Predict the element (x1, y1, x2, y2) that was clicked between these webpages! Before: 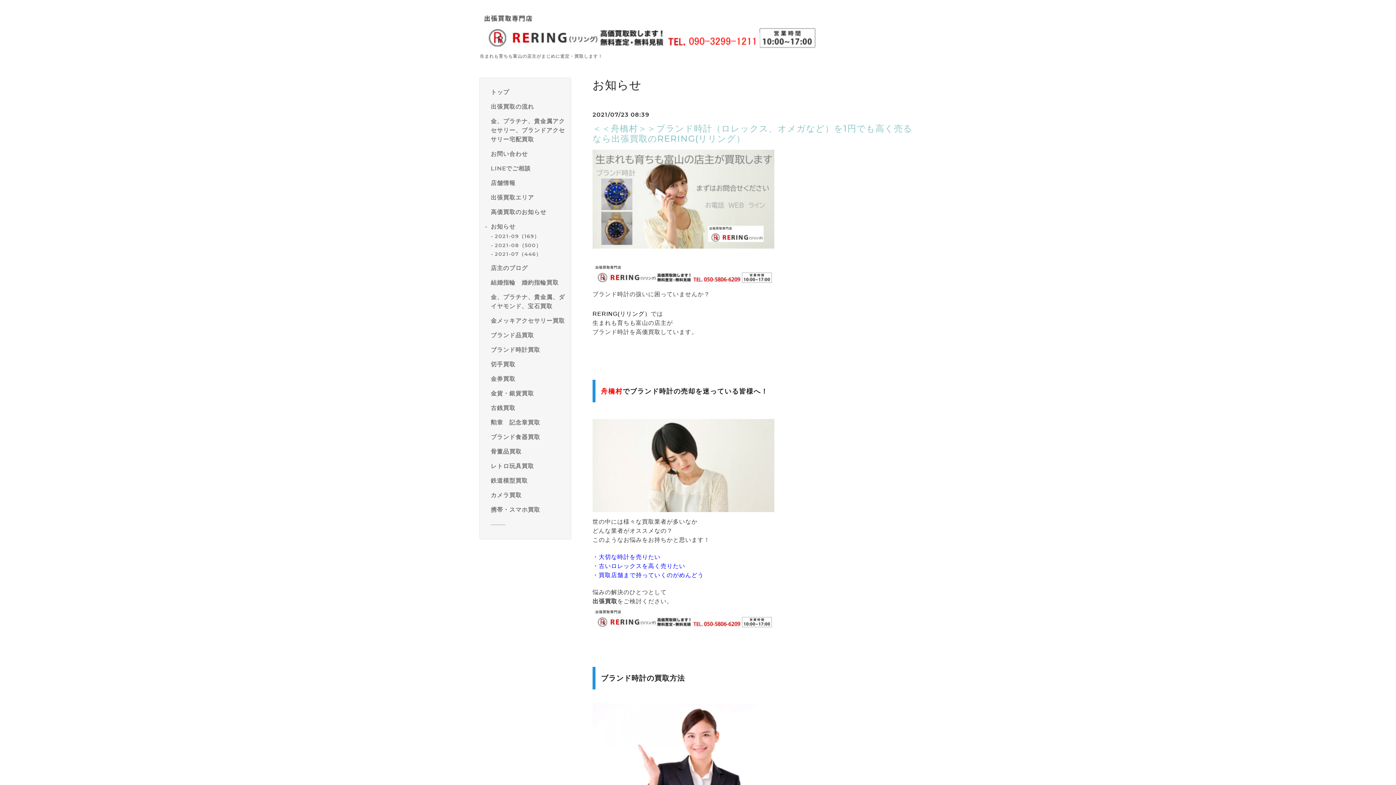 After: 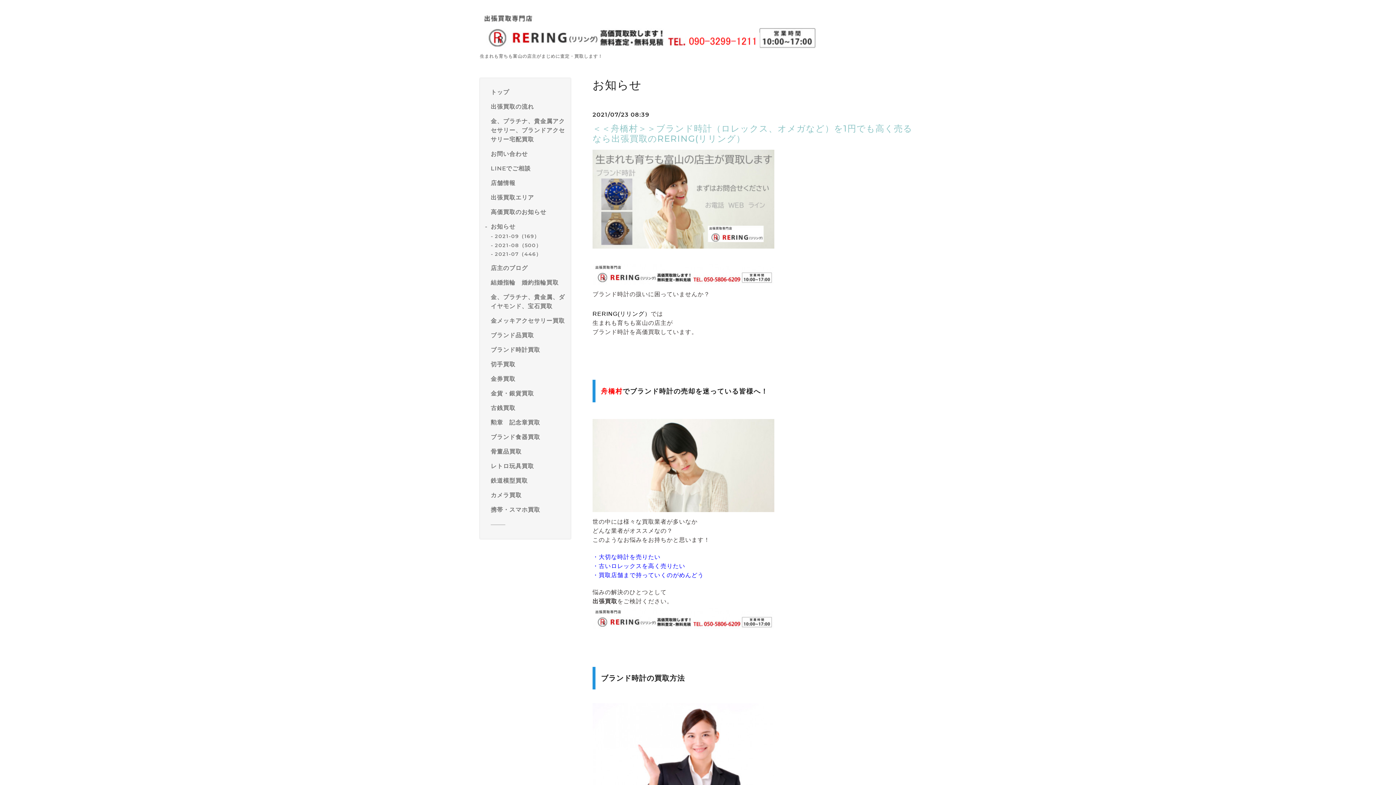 Action: bbox: (592, 624, 774, 630)